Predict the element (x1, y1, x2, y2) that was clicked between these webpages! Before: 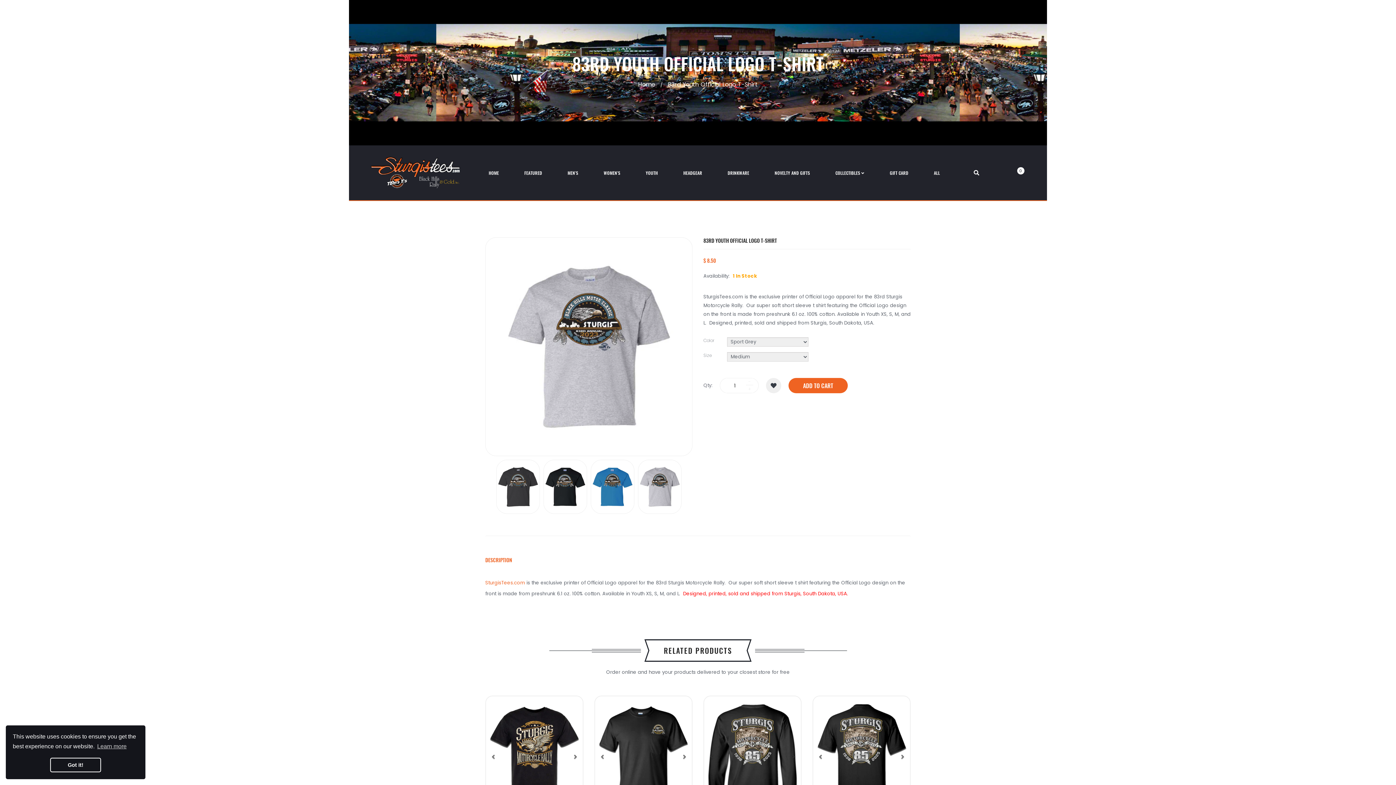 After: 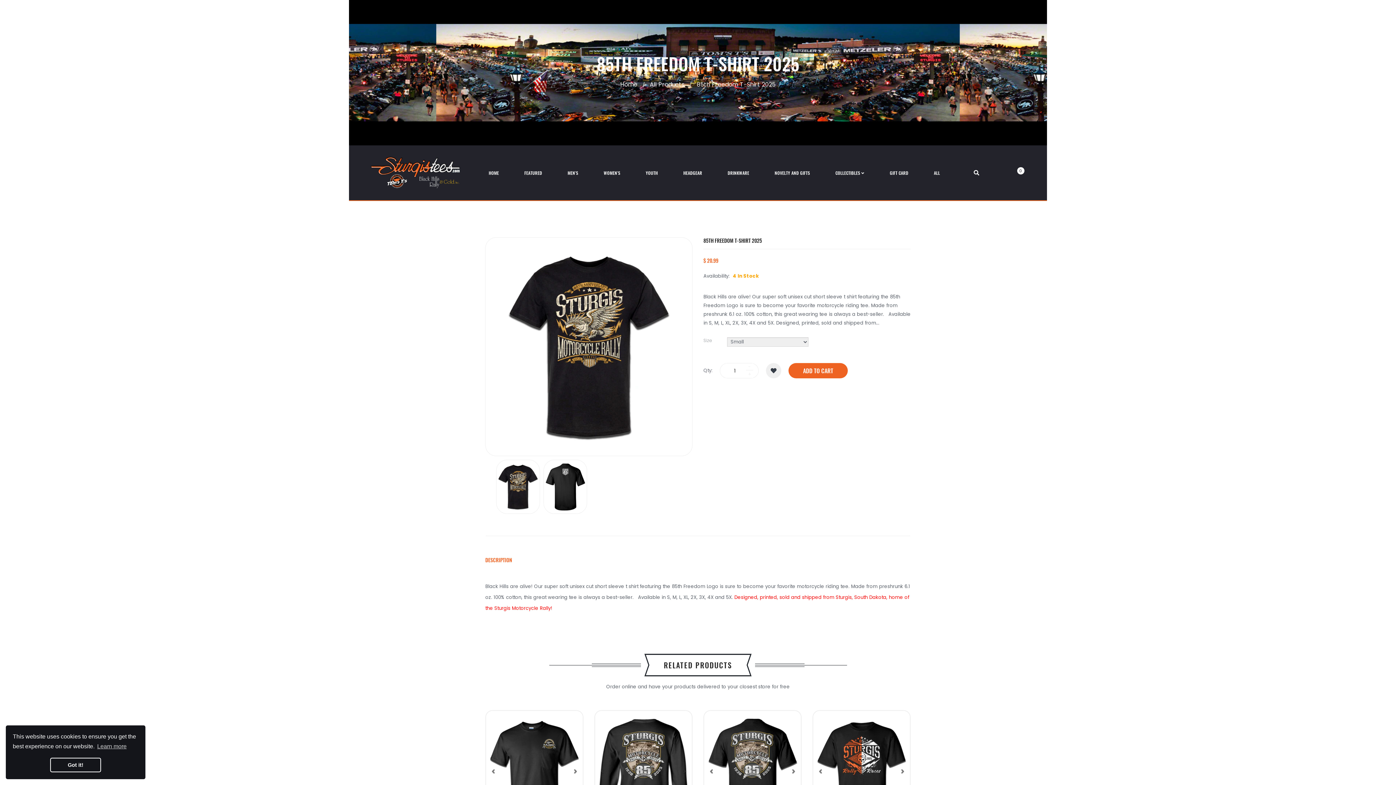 Action: bbox: (486, 696, 582, 817)